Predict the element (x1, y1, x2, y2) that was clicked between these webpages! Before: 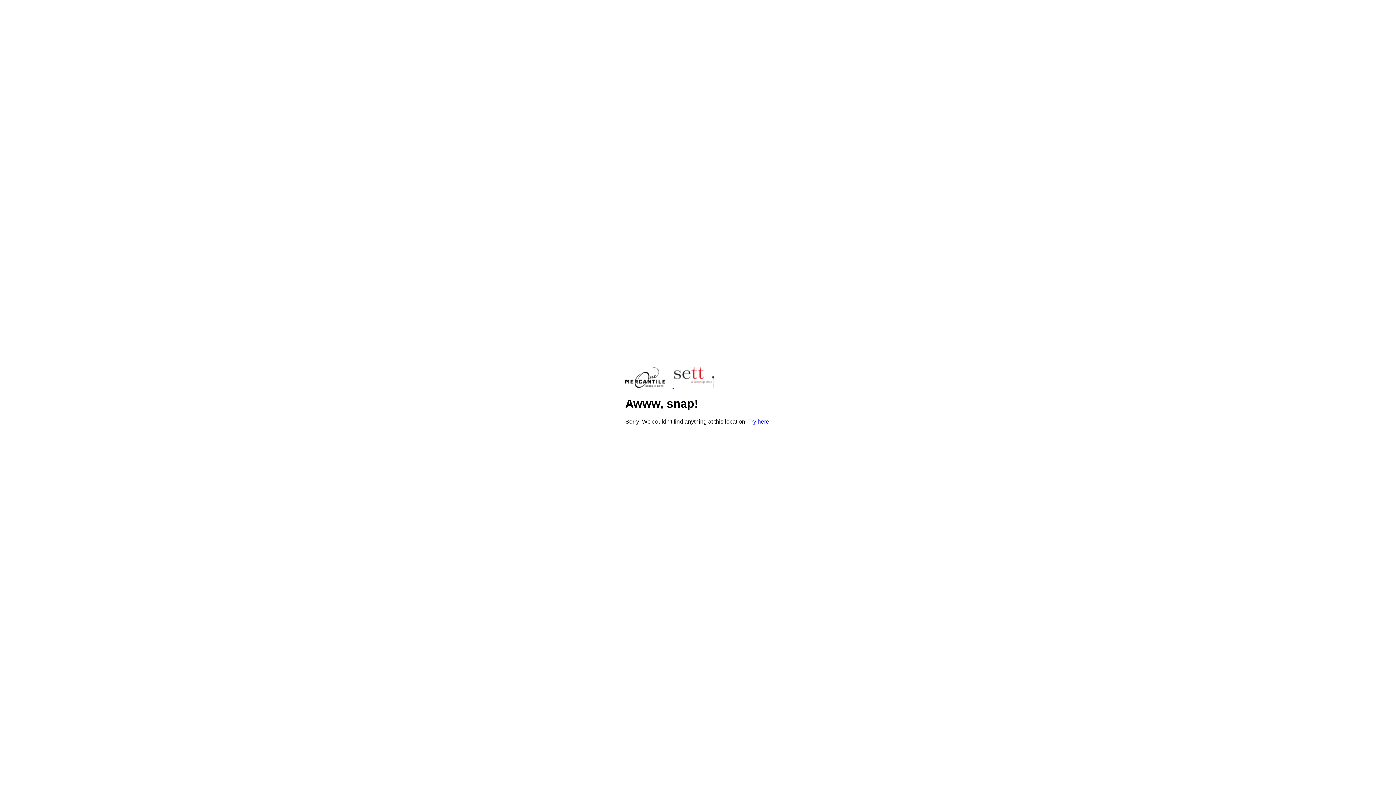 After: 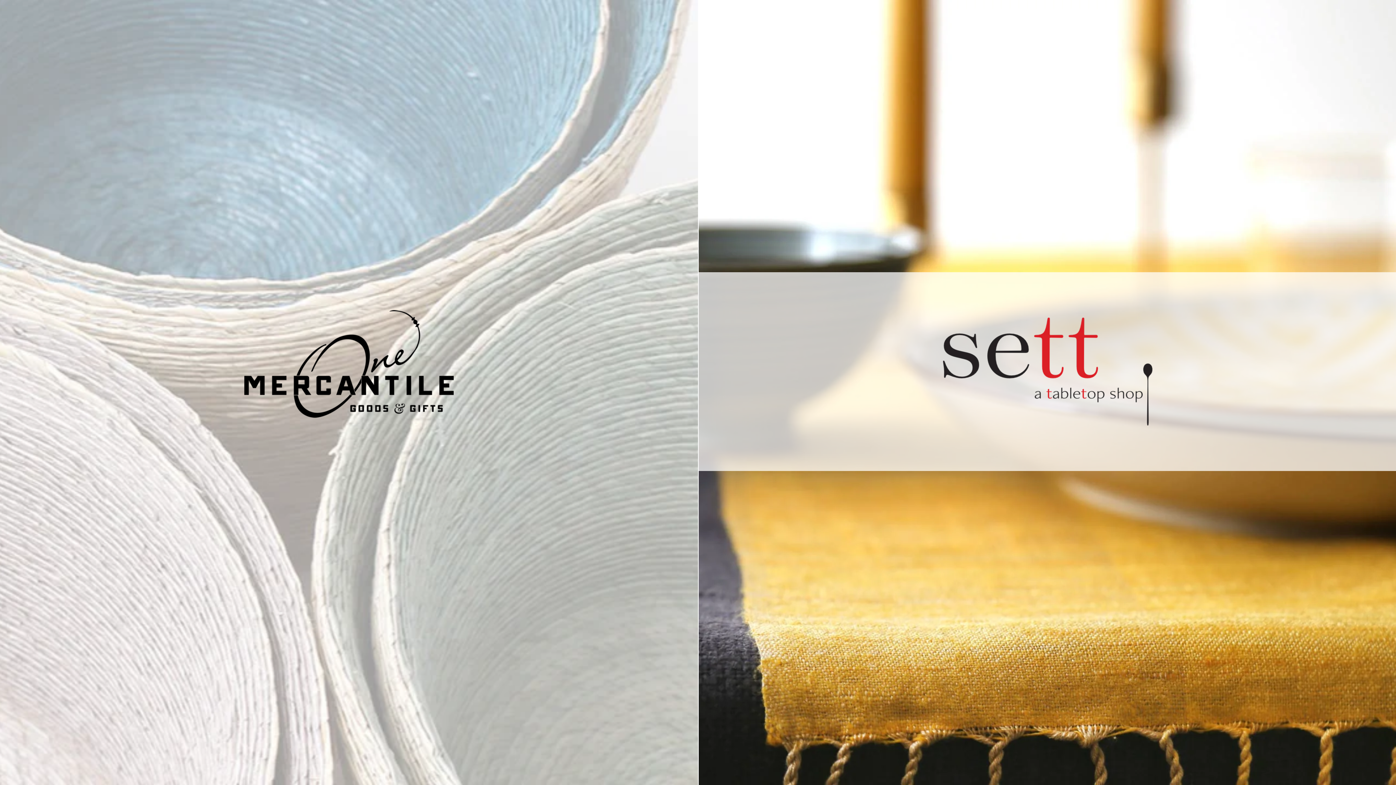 Action: bbox: (625, 383, 721, 389) label:  